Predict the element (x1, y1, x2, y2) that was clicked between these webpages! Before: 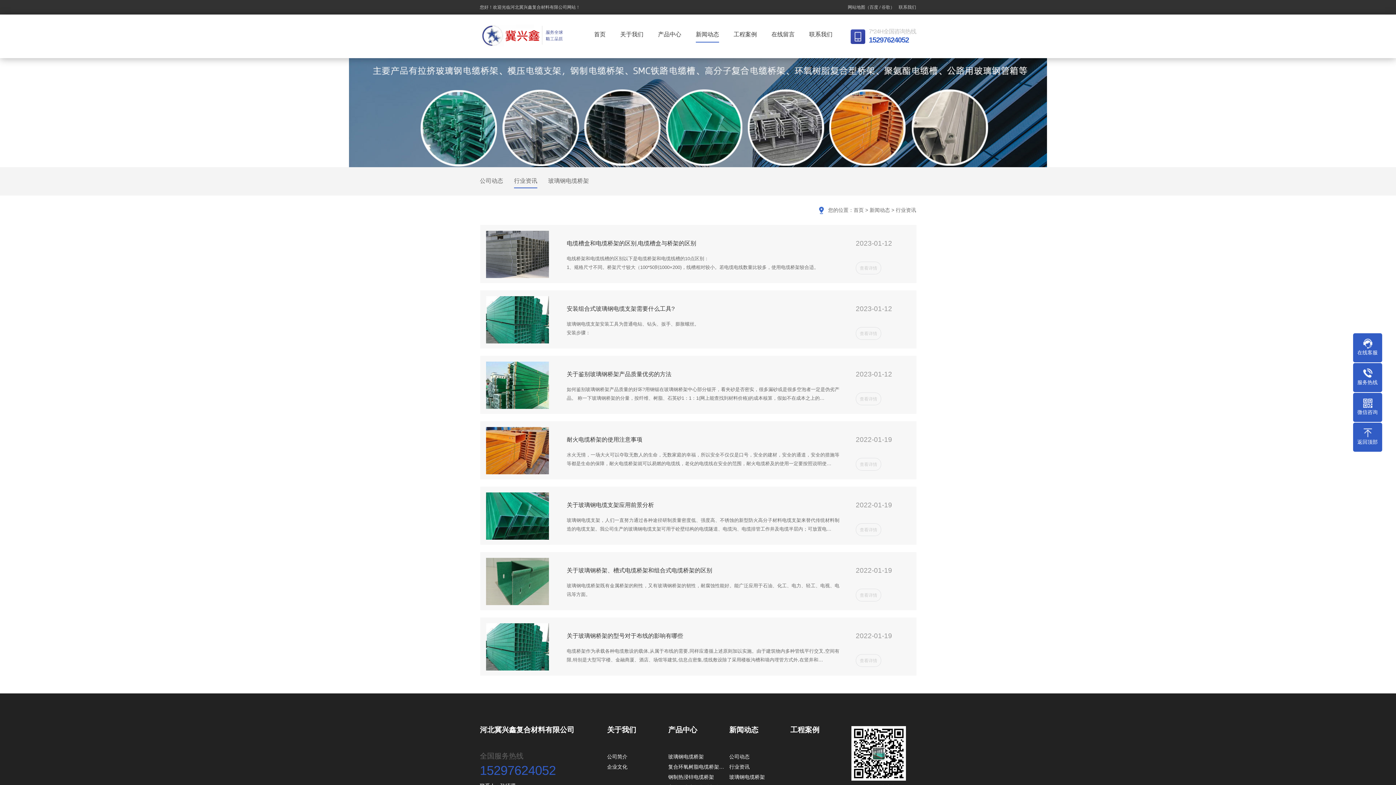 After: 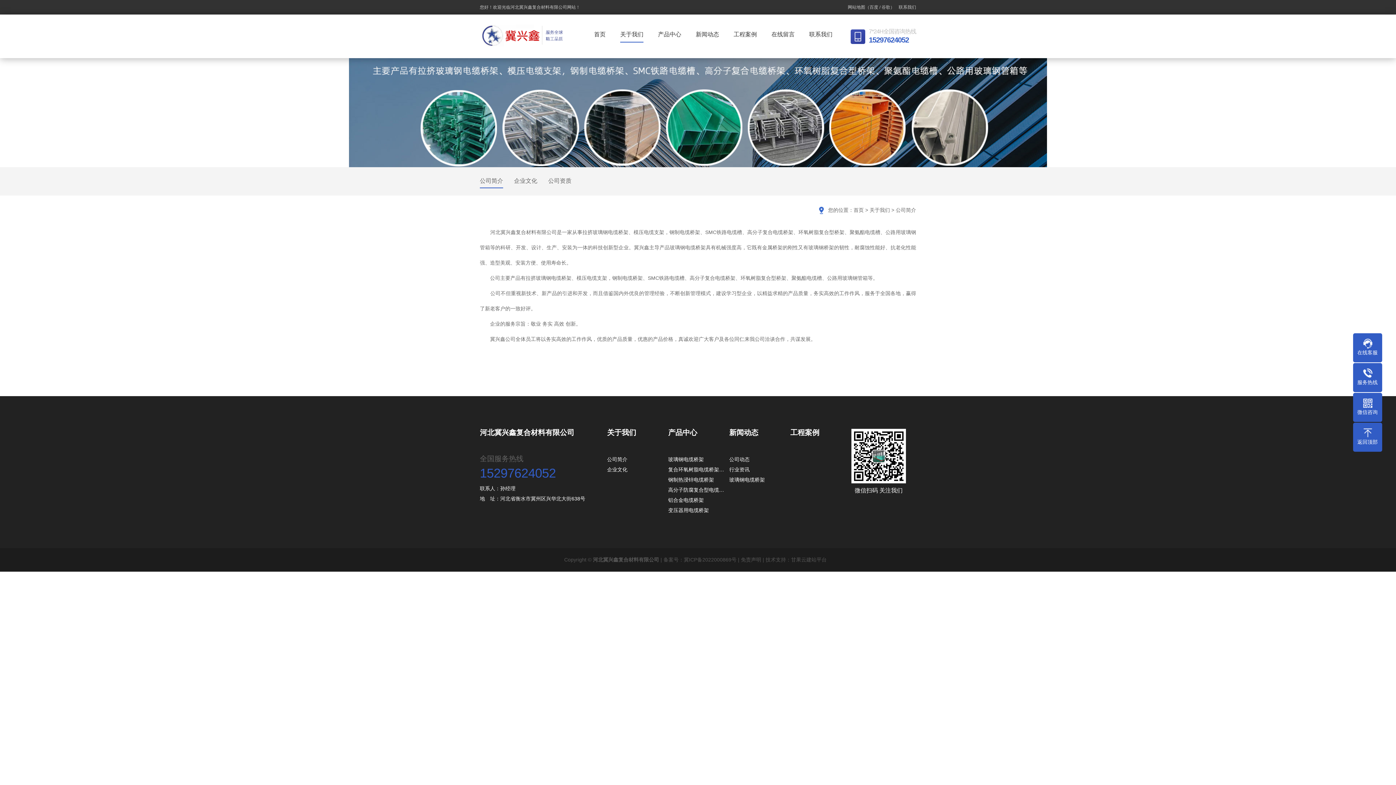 Action: label: 公司简介 bbox: (607, 752, 668, 762)